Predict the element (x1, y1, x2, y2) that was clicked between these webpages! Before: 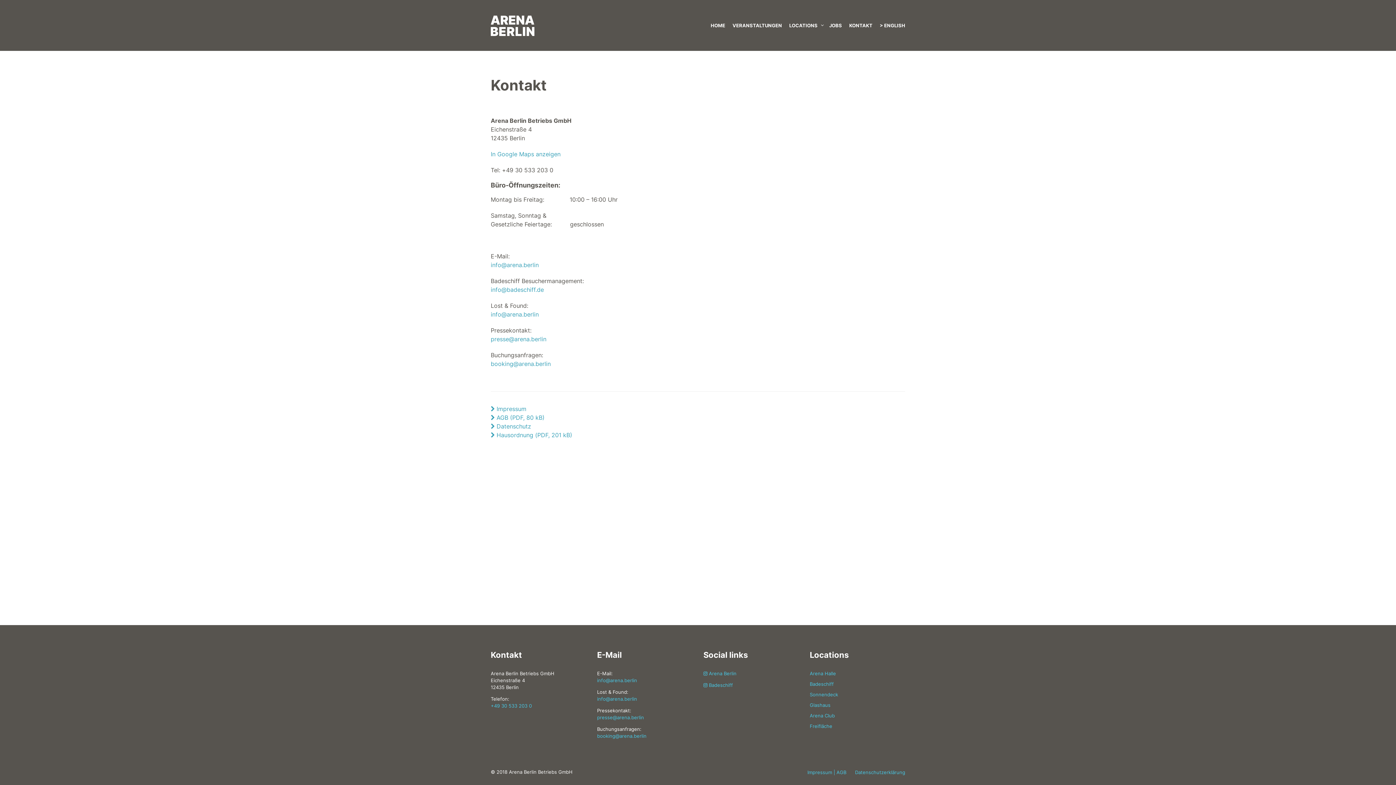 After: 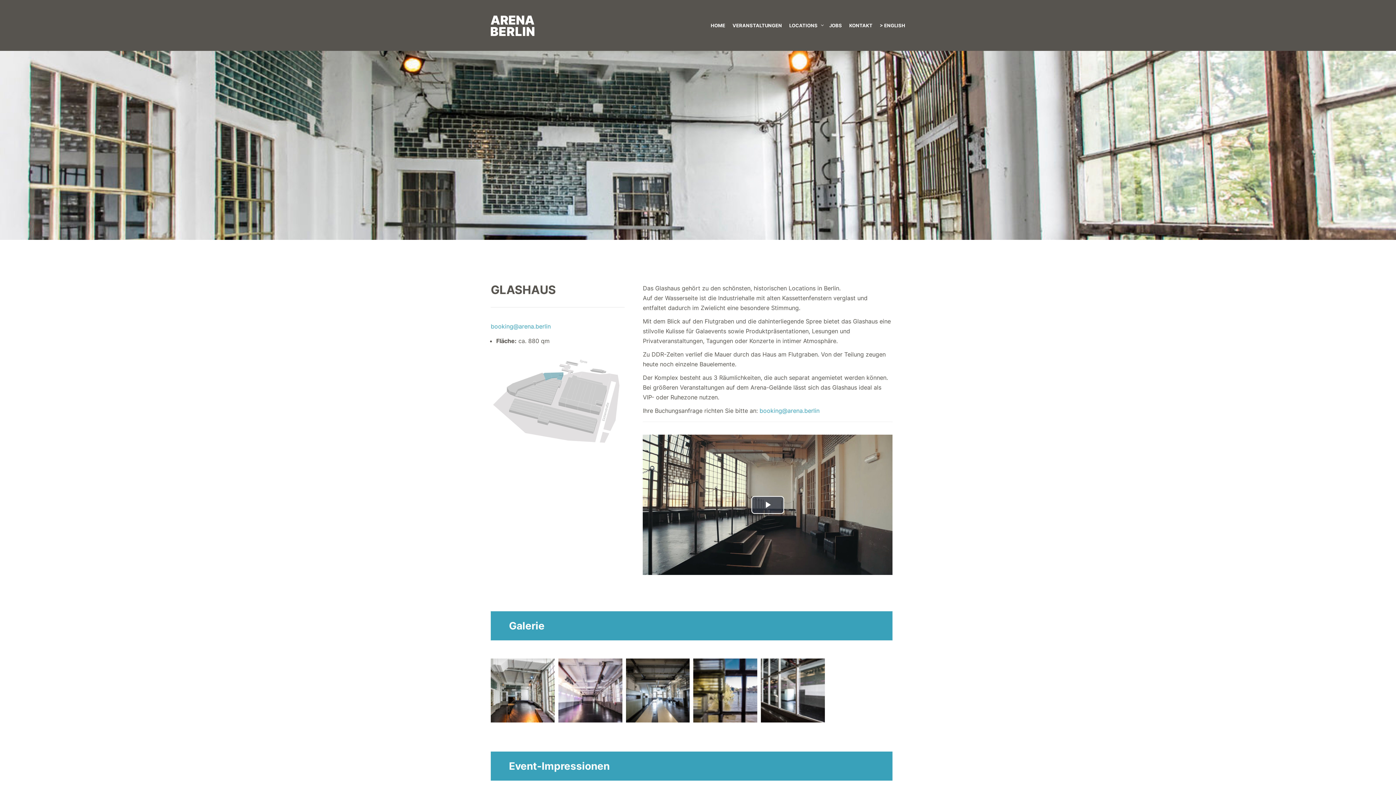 Action: bbox: (810, 702, 830, 708) label: Glashaus